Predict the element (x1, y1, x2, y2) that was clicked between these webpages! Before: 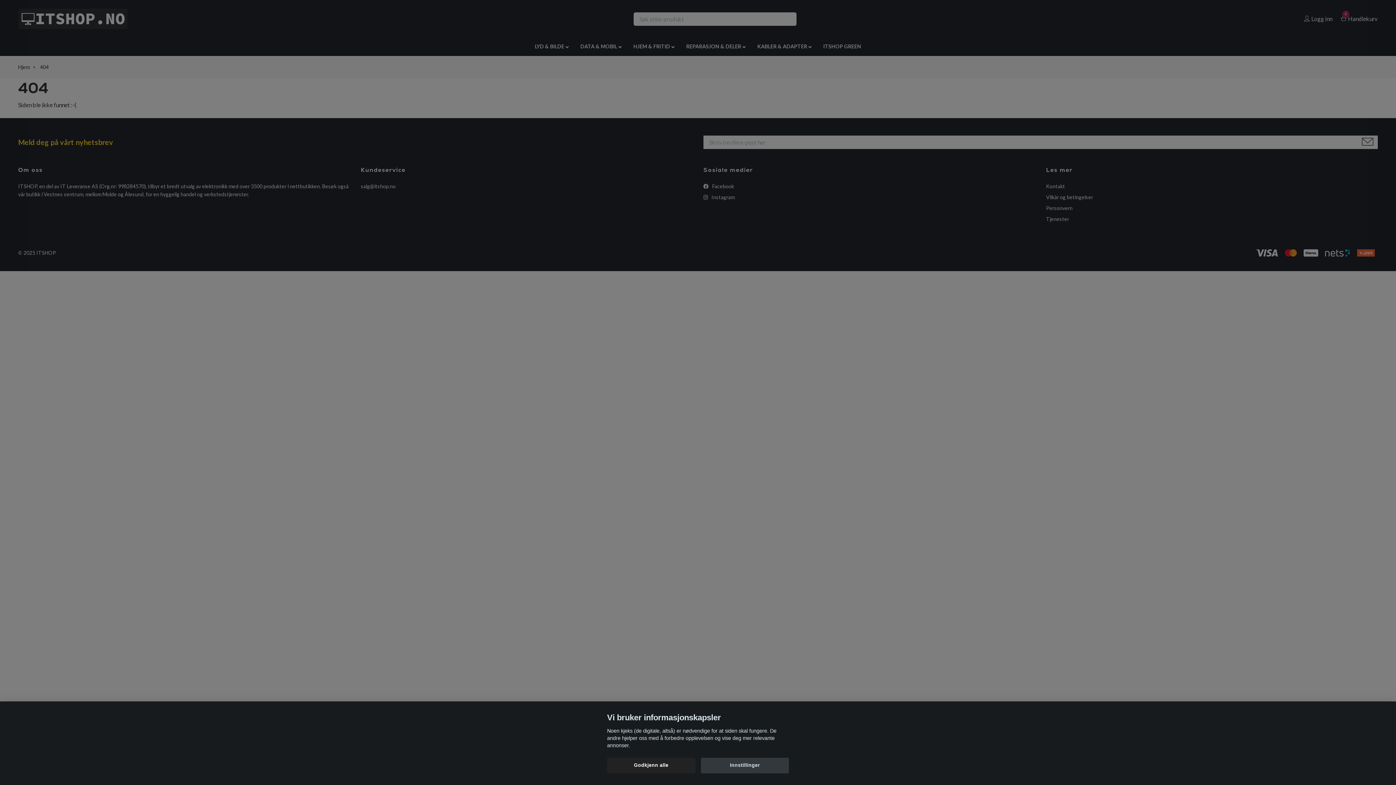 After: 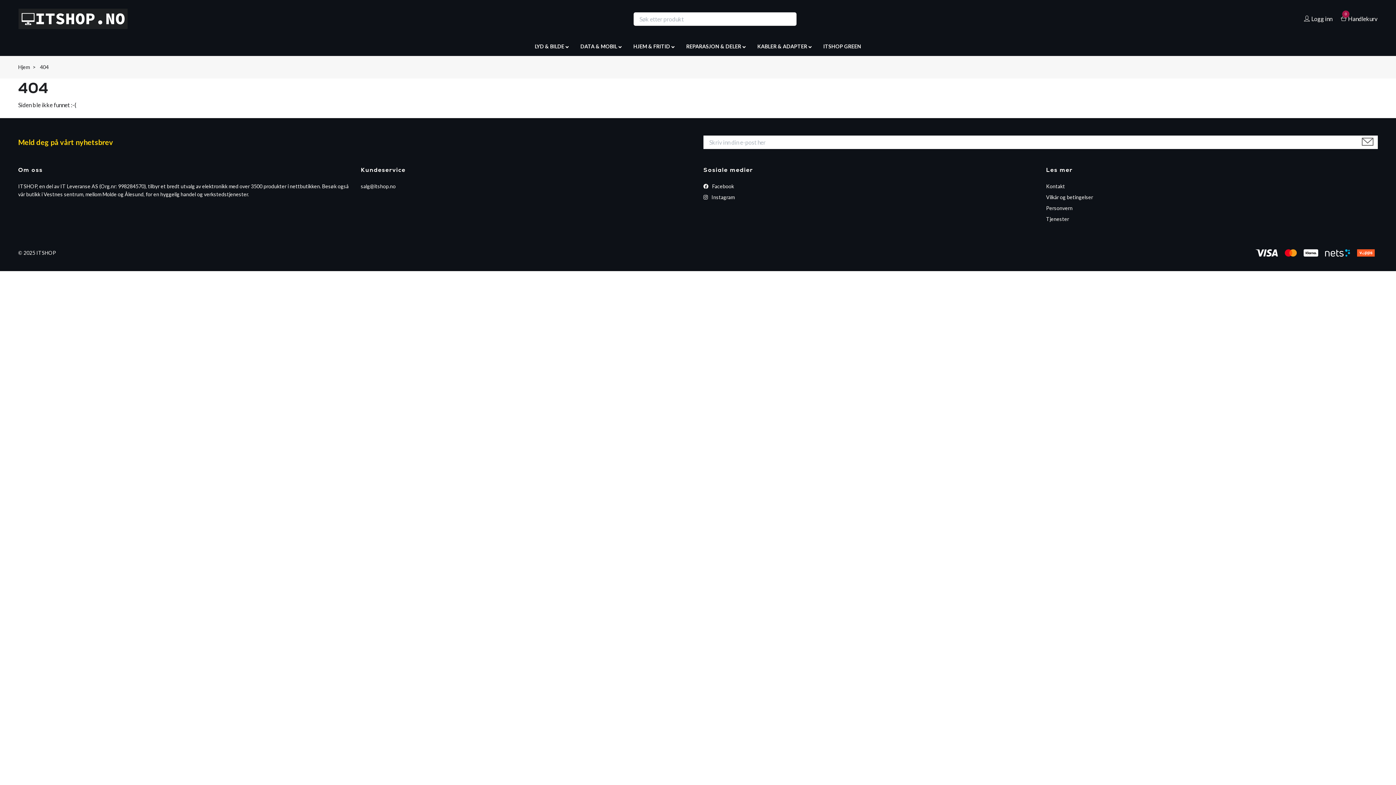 Action: label: Godkjenn alle bbox: (607, 758, 695, 773)